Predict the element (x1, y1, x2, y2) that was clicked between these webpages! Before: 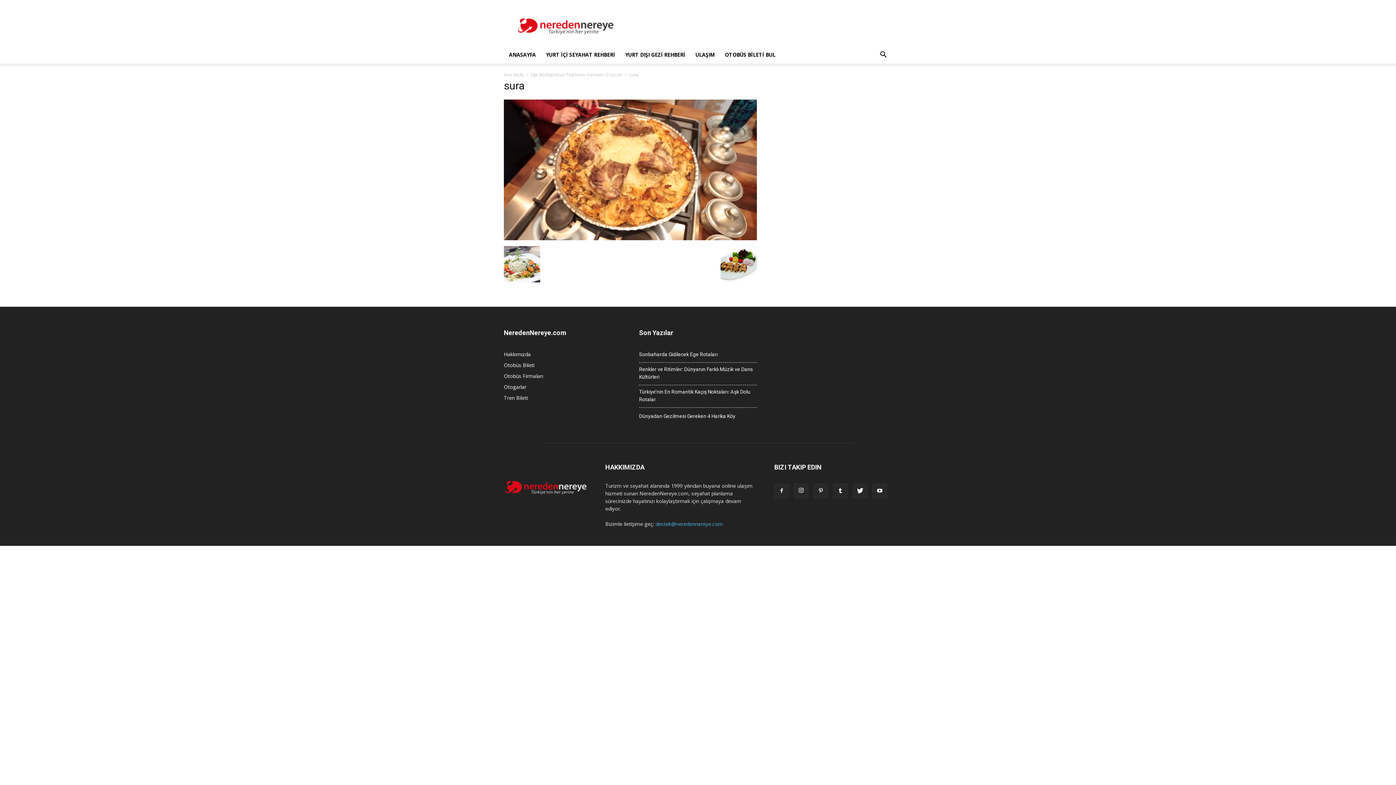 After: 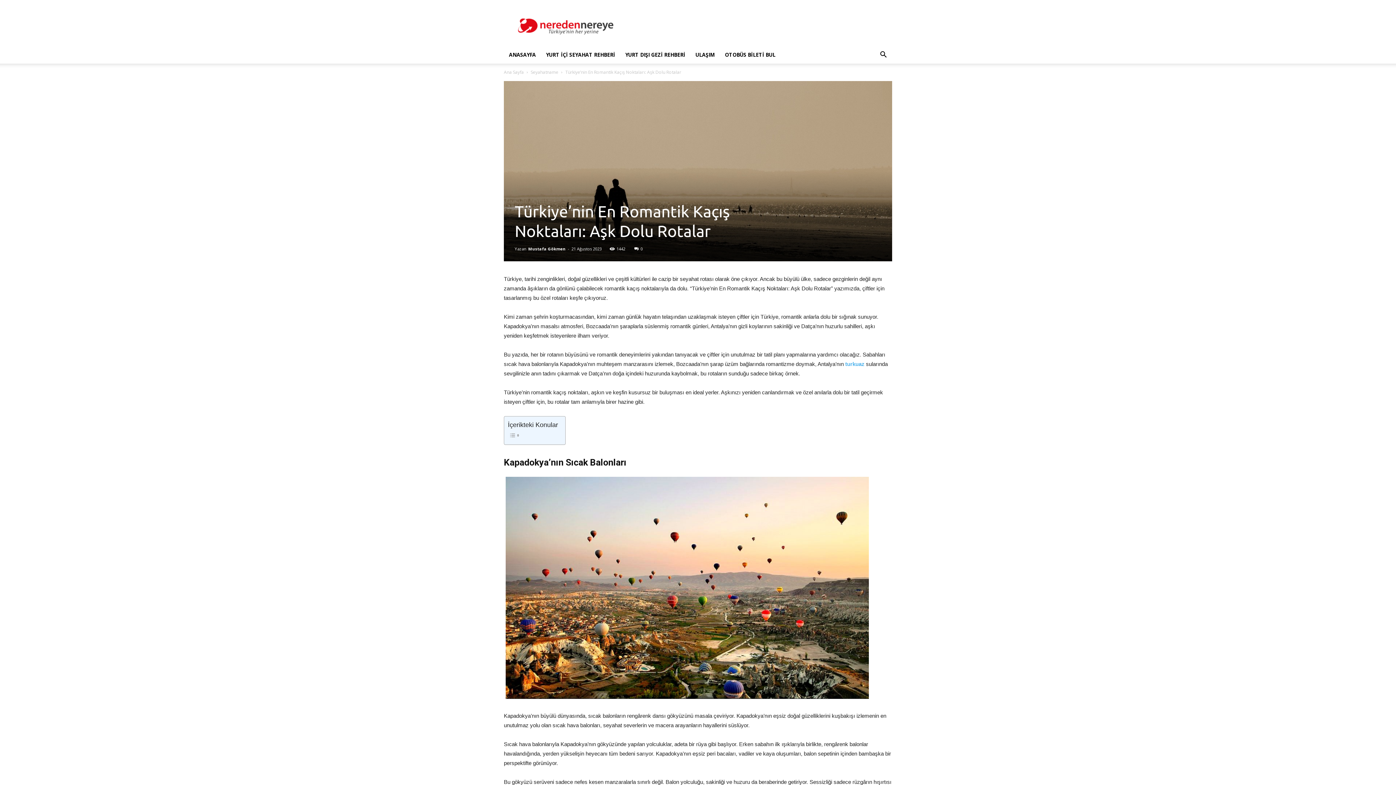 Action: bbox: (639, 388, 757, 403) label: Türkiye’nin En Romantik Kaçış Noktaları: Aşk Dolu Rotalar